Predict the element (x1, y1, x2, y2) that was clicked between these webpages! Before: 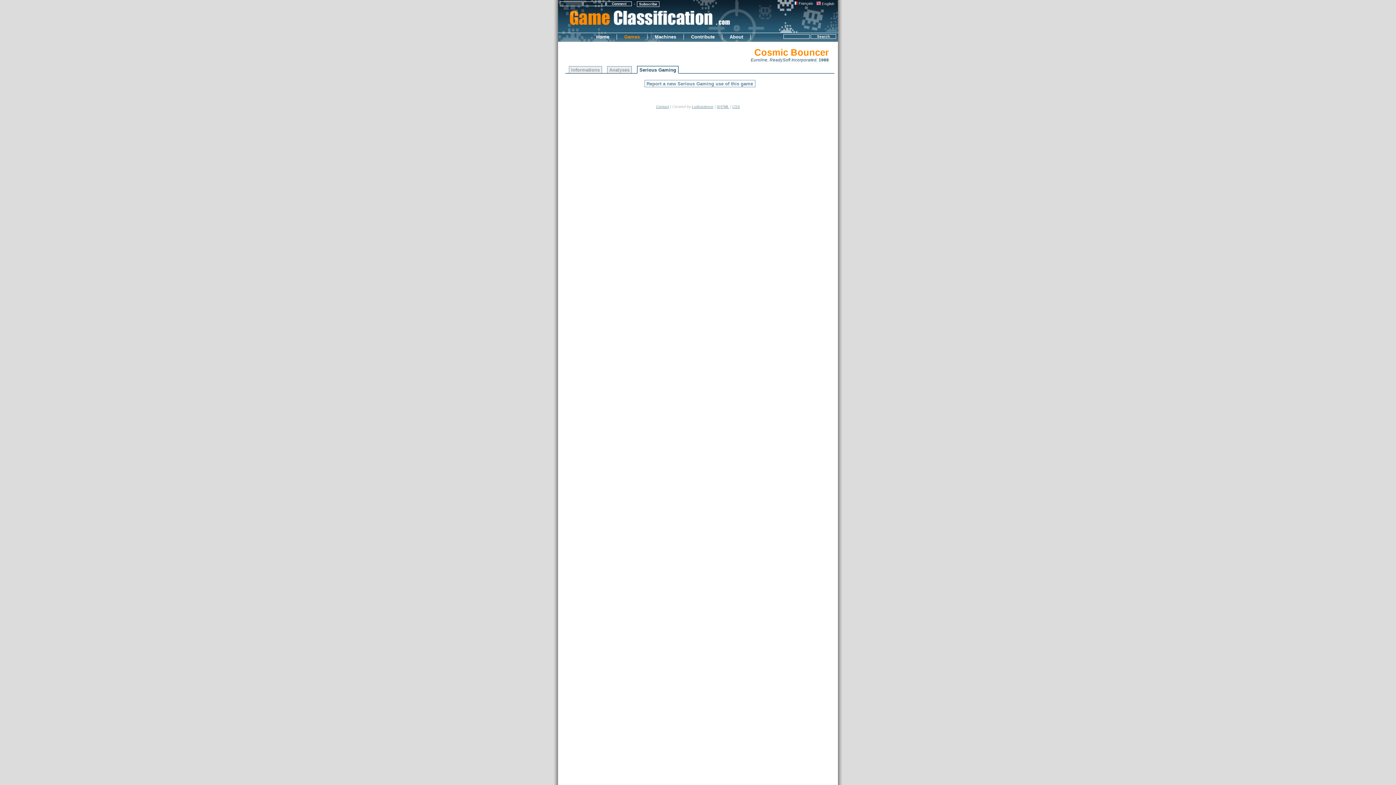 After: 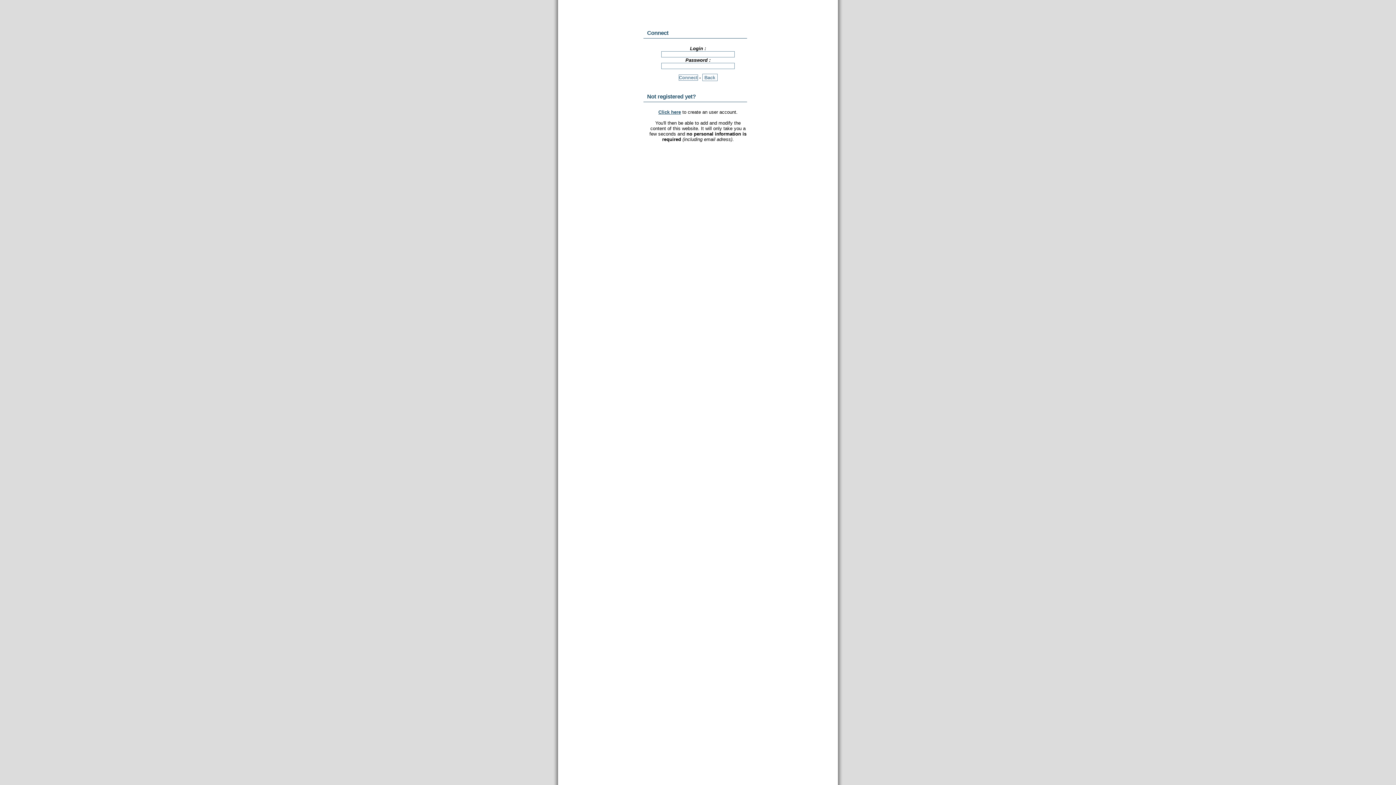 Action: bbox: (684, 34, 722, 39) label: Contribute